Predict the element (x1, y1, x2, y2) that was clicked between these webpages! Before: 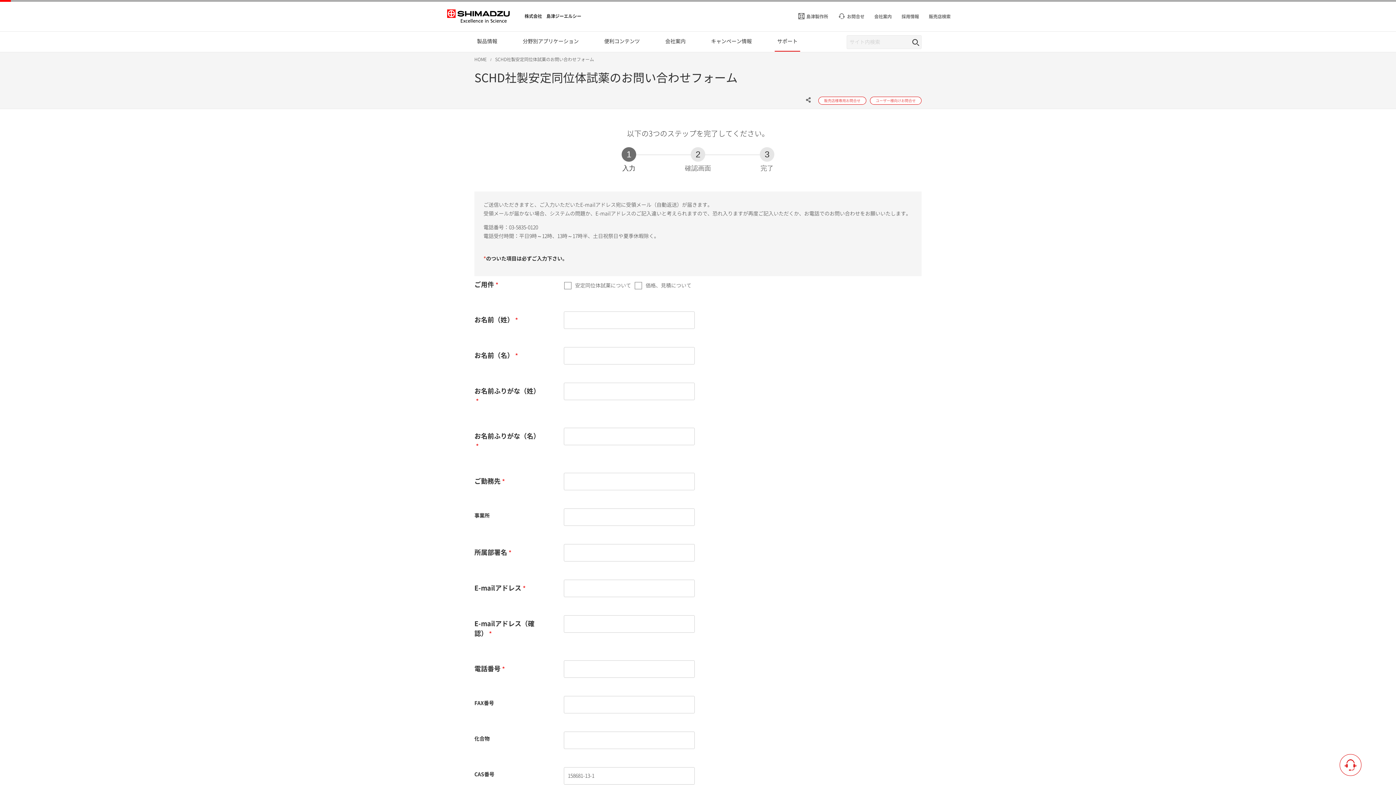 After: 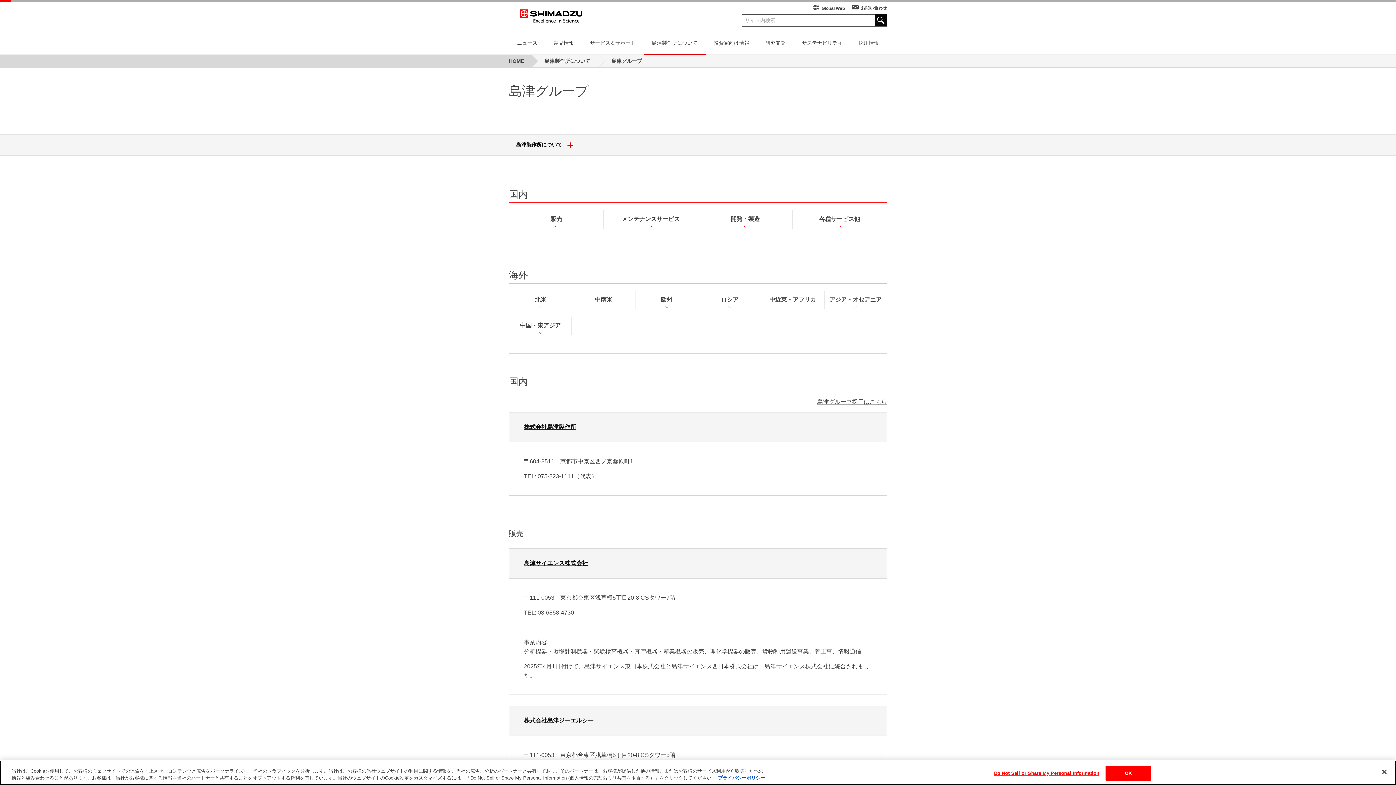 Action: label: 島津製作所 bbox: (798, 11, 828, 20)